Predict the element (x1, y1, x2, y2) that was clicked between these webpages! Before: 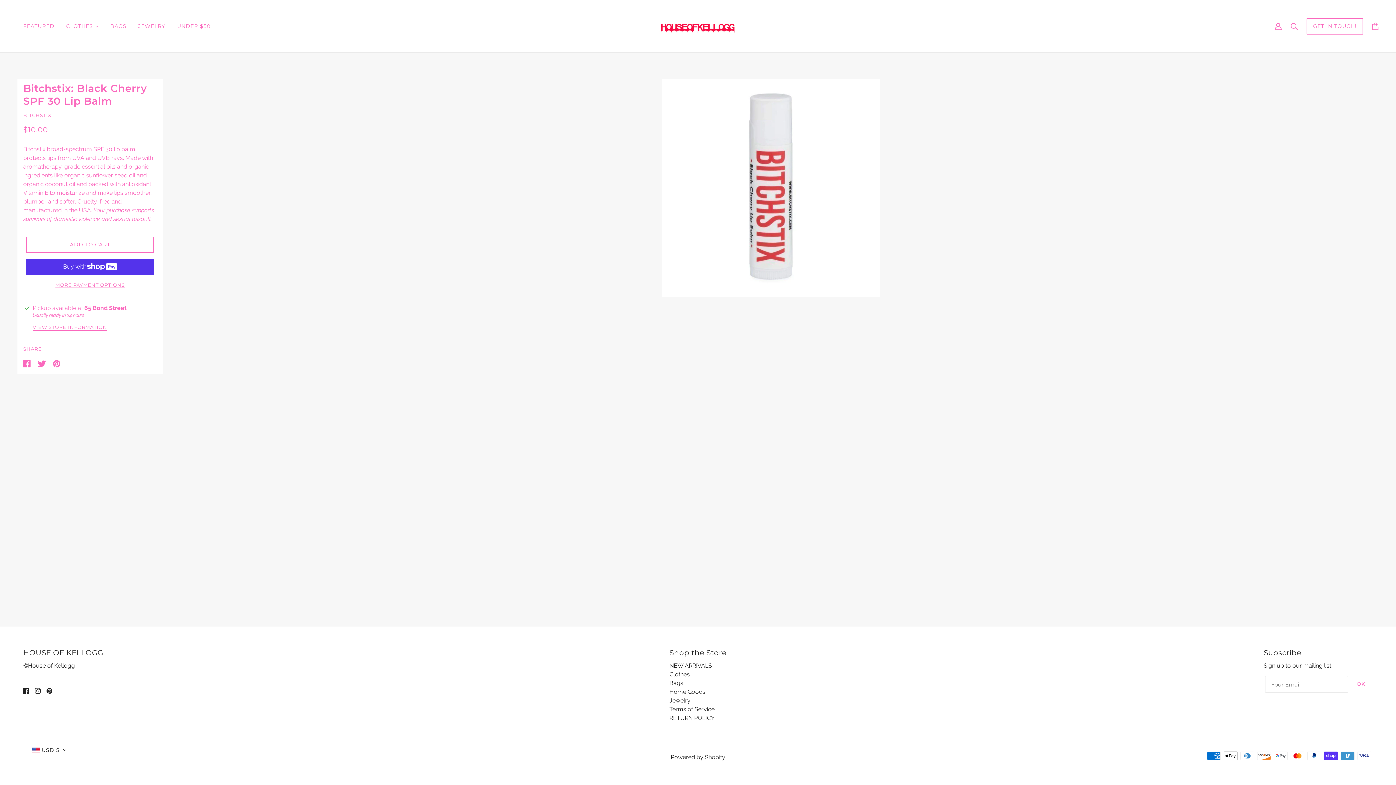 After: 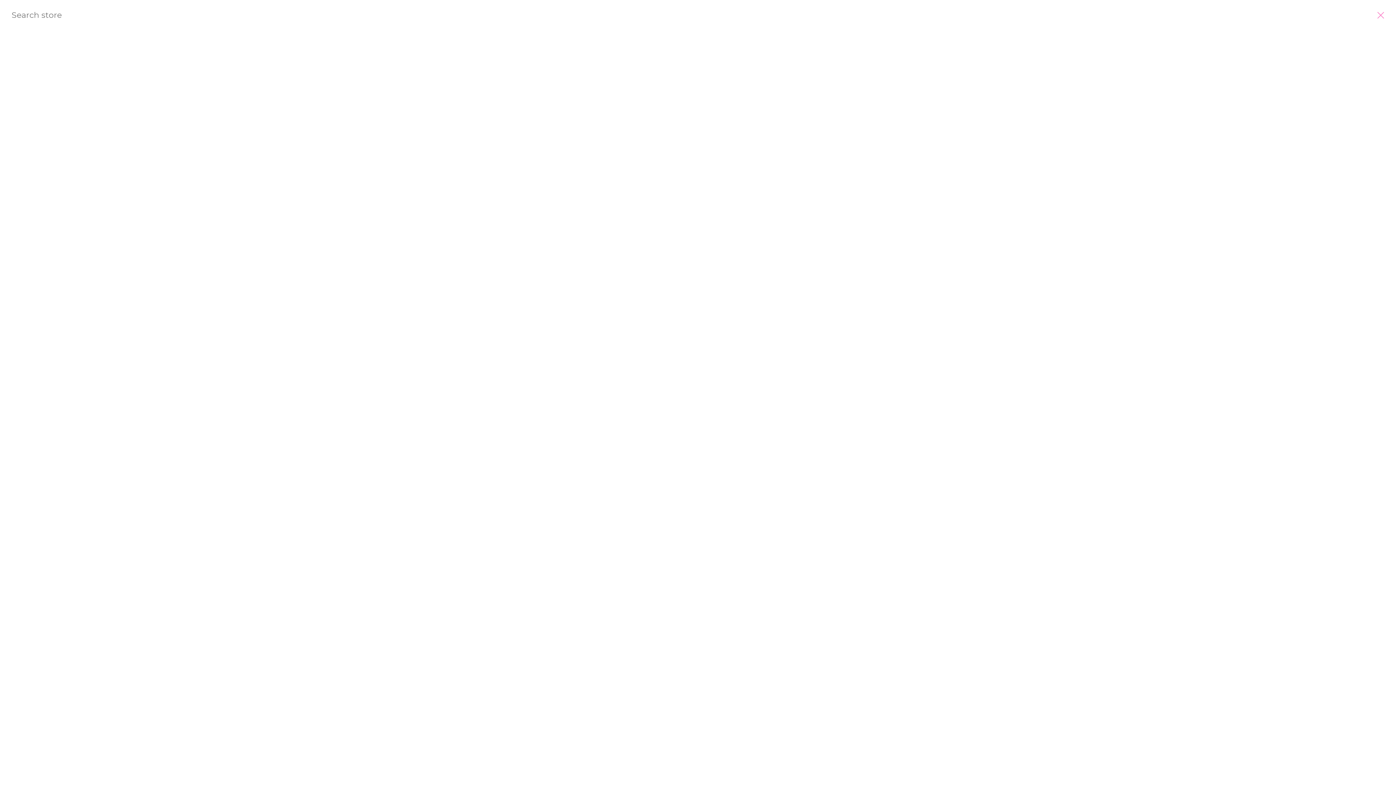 Action: label: Search bbox: (1286, 21, 1302, 30)